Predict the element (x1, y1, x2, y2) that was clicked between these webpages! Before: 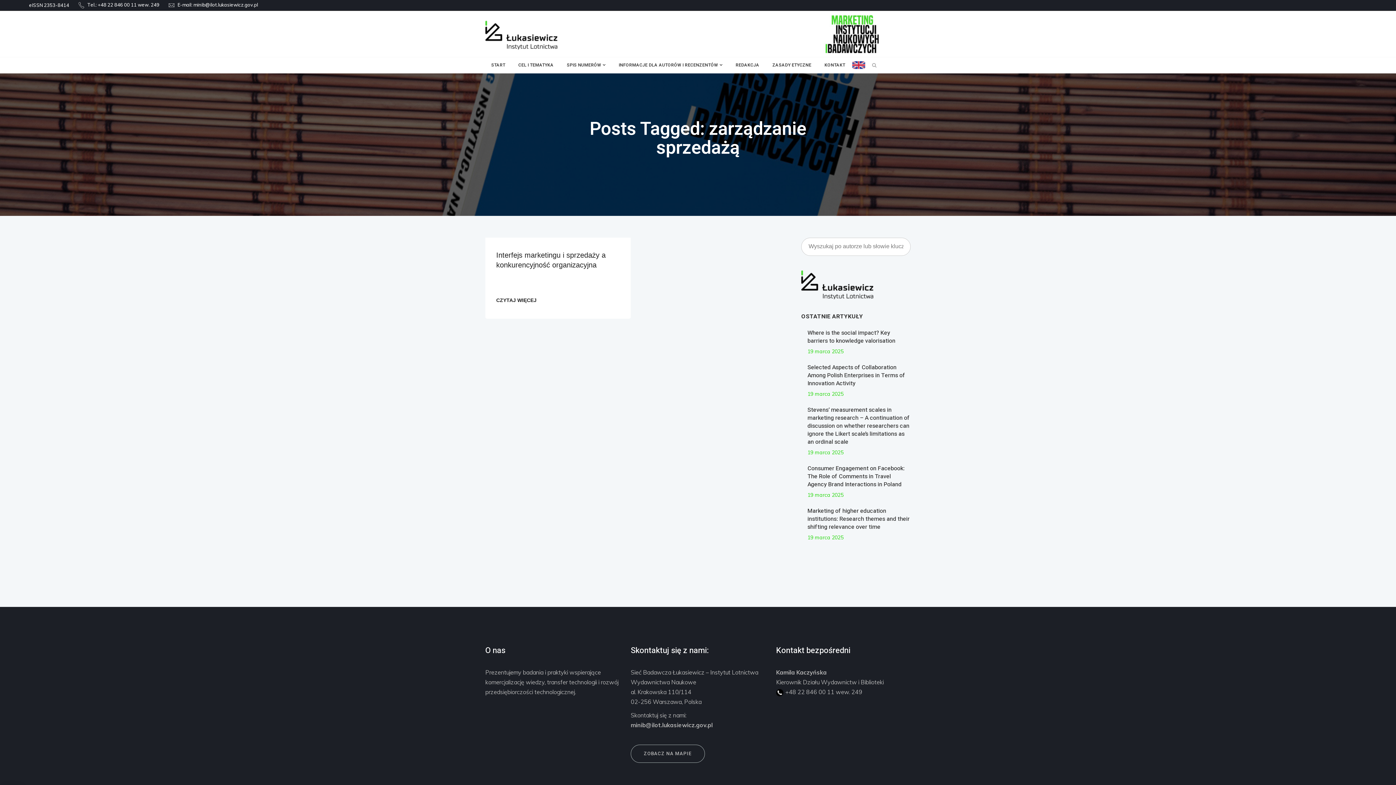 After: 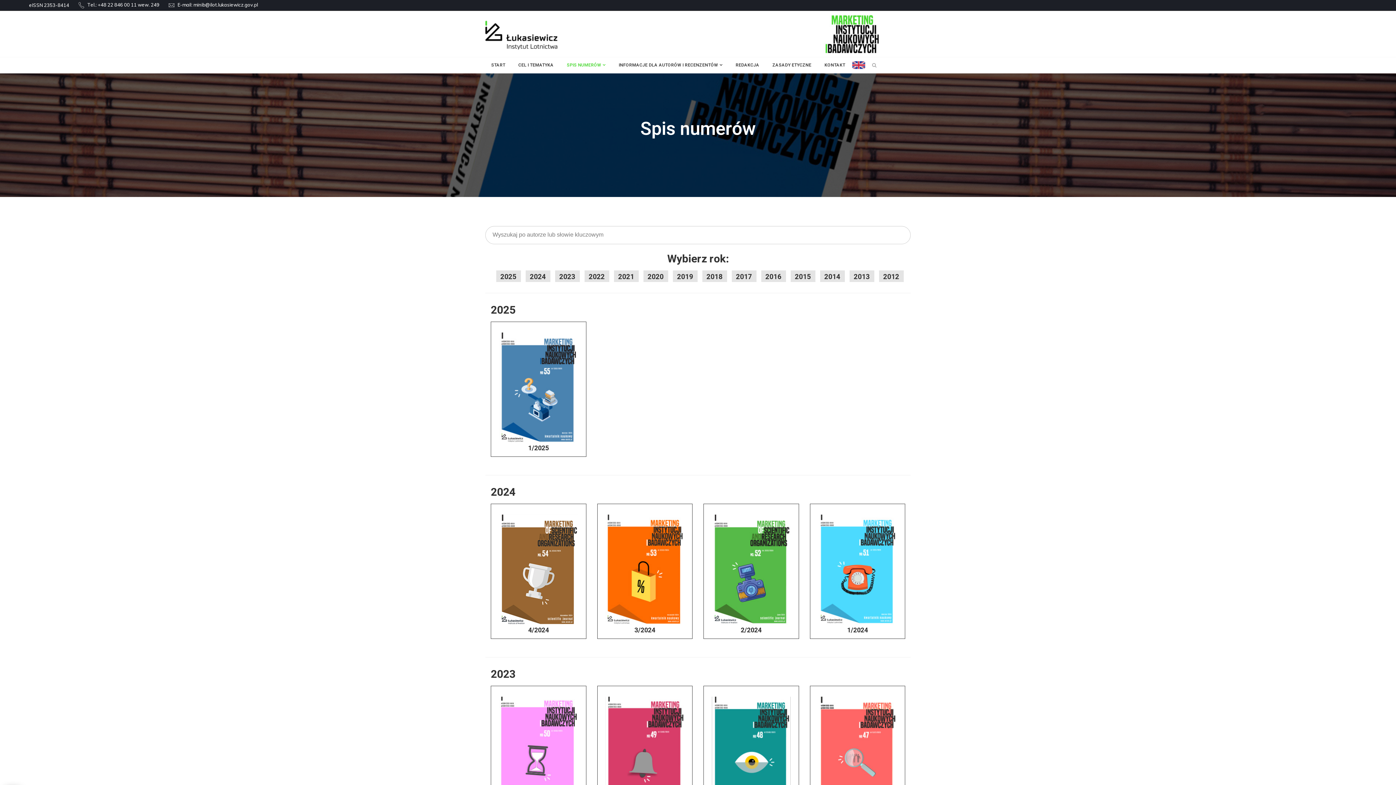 Action: label: SPIS NUMERÓW bbox: (560, 57, 612, 73)